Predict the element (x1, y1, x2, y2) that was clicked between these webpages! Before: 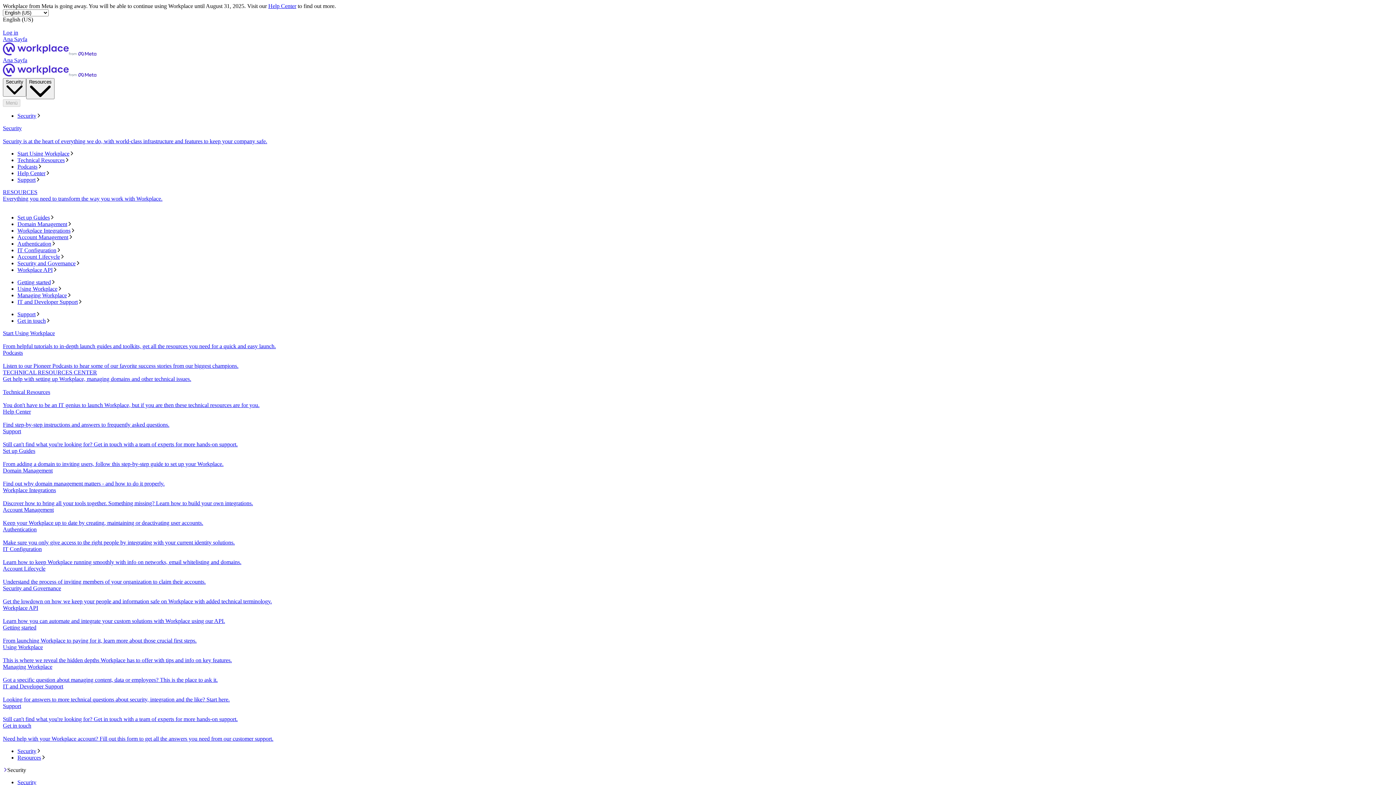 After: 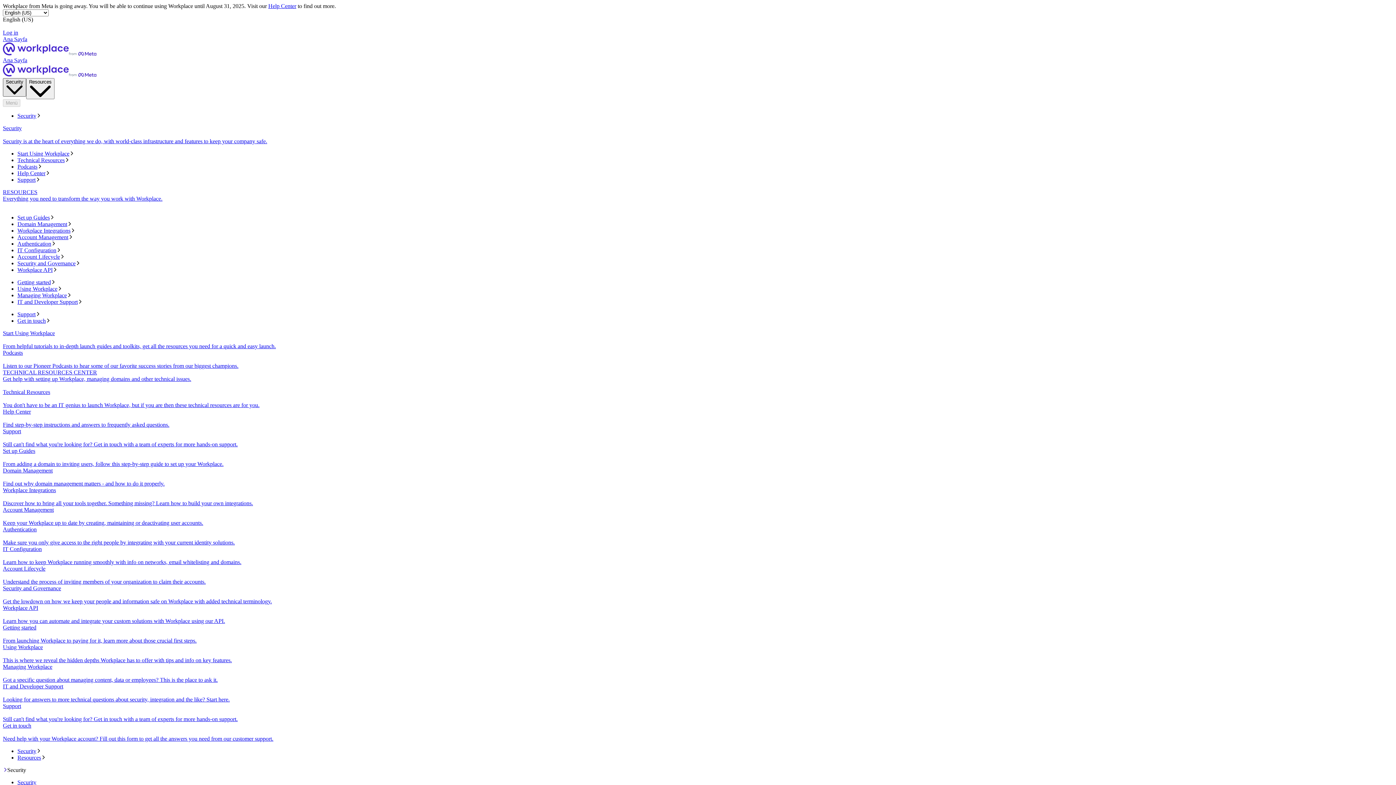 Action: label: Security bbox: (2, 78, 26, 96)